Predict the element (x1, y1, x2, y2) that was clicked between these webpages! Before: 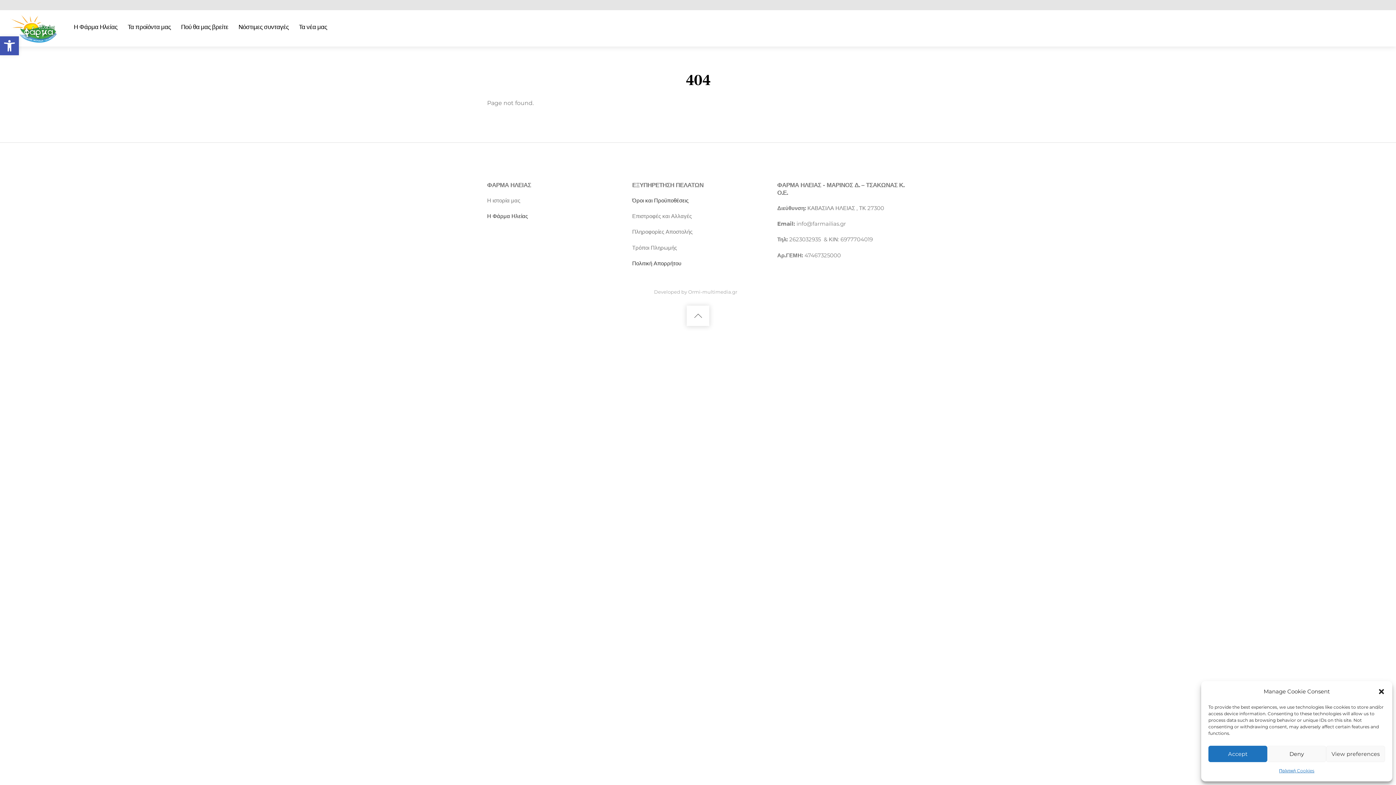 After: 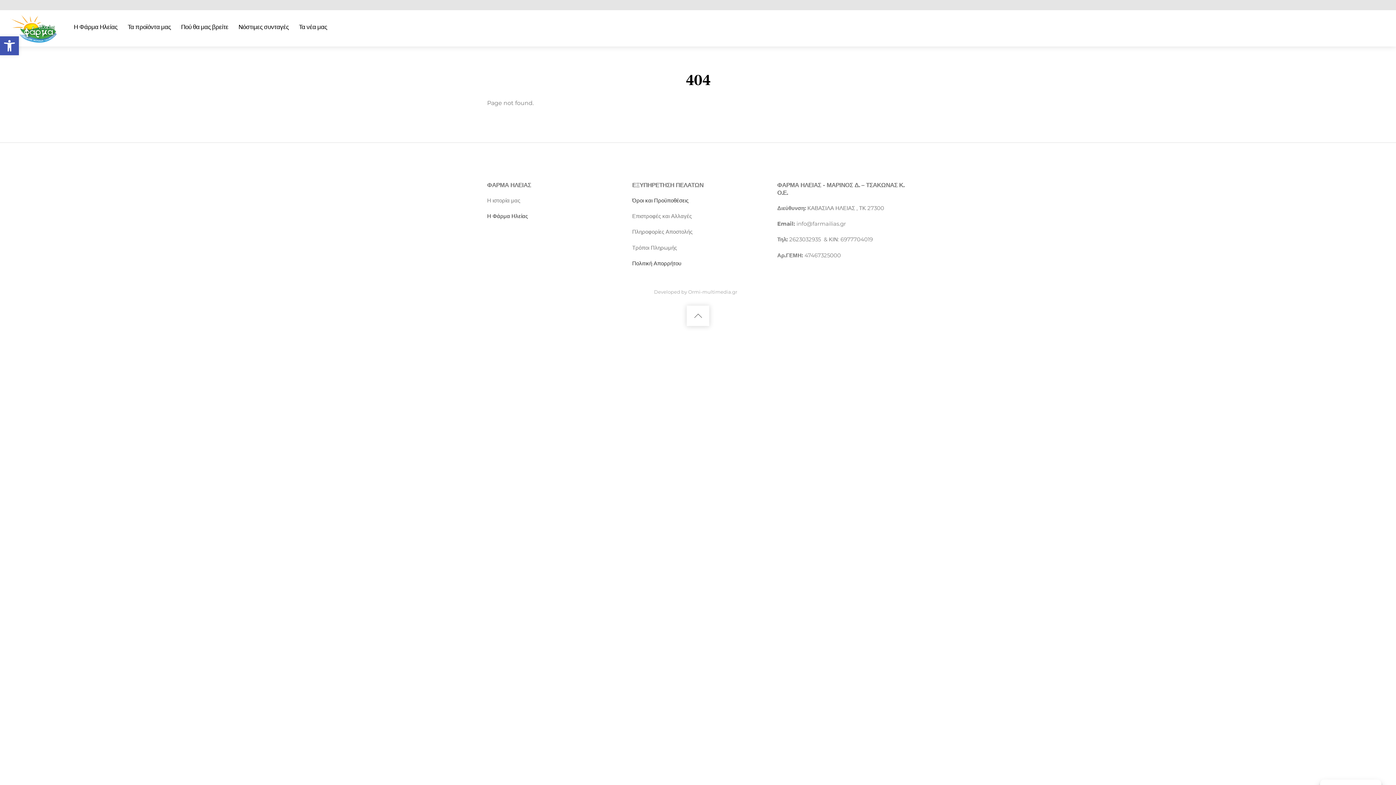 Action: label: Κλείσιμο διαλόγου bbox: (1378, 688, 1385, 695)